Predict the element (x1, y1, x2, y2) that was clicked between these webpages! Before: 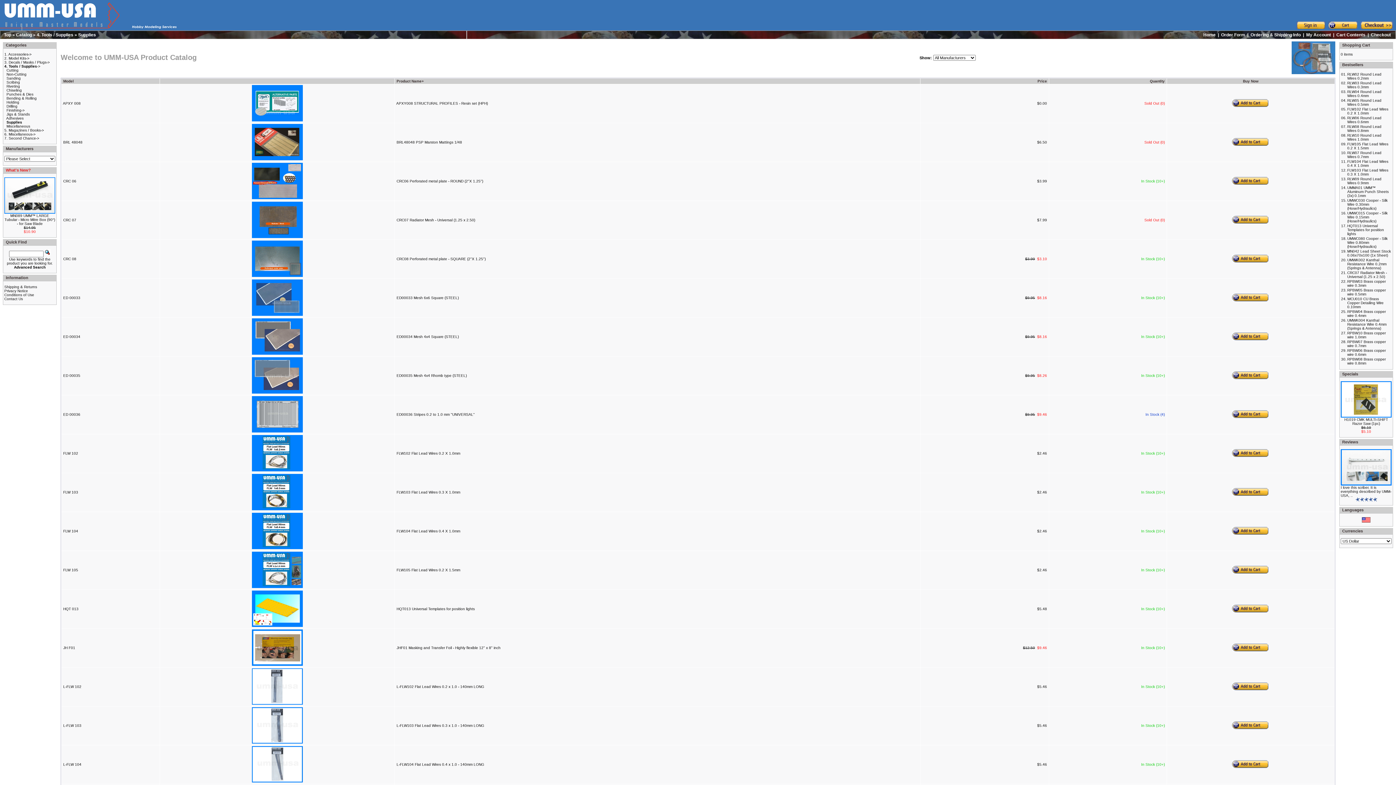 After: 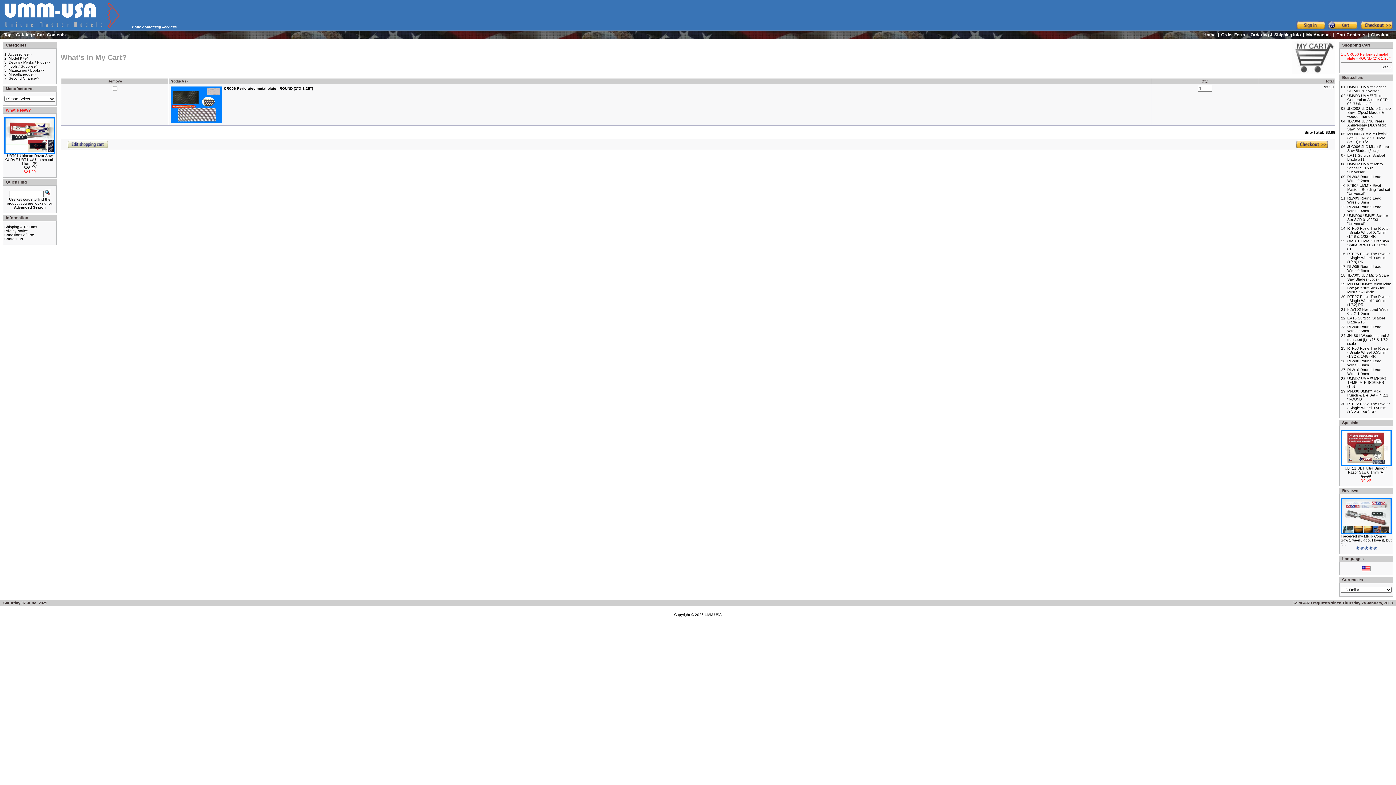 Action: bbox: (1232, 181, 1268, 185)